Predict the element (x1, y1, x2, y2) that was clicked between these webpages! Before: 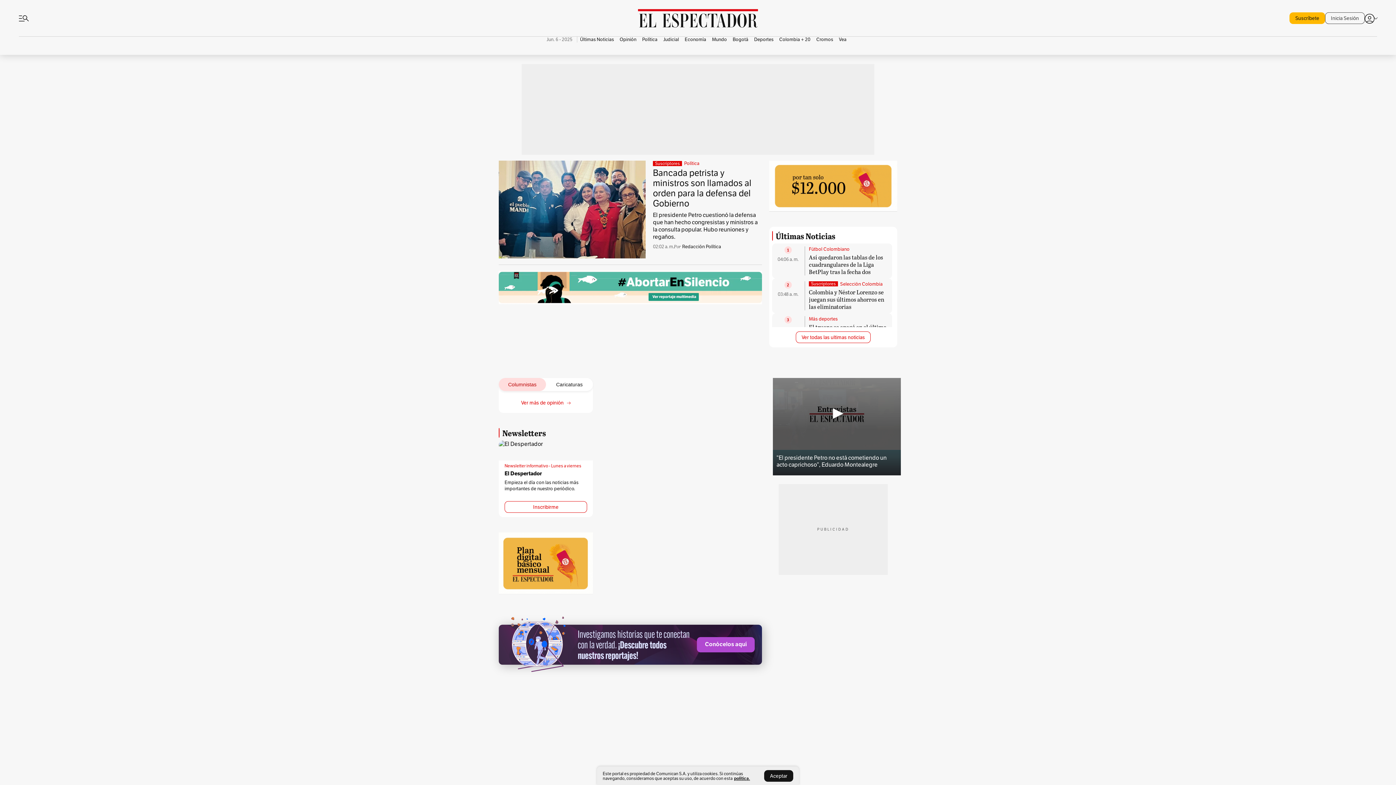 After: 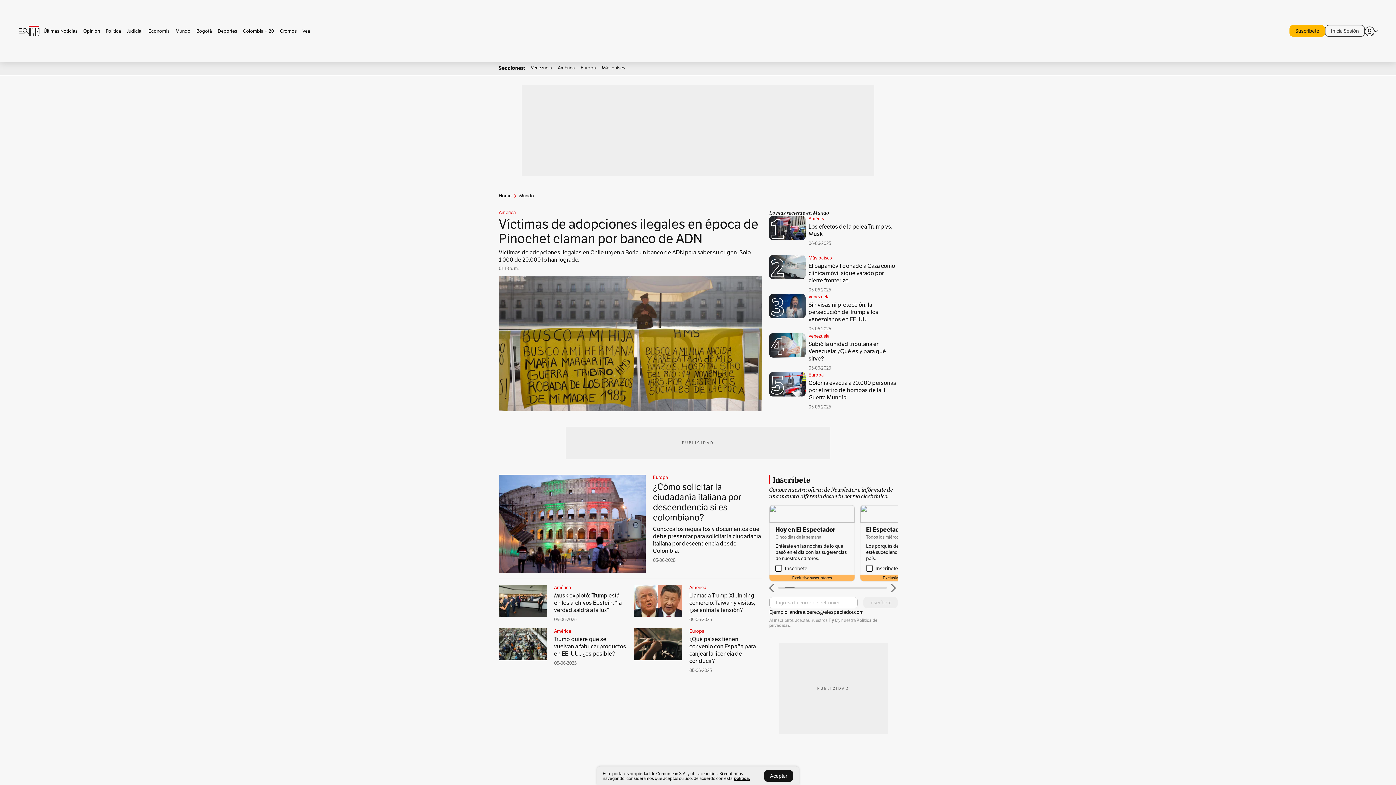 Action: bbox: (709, 37, 730, 42) label: Mundo